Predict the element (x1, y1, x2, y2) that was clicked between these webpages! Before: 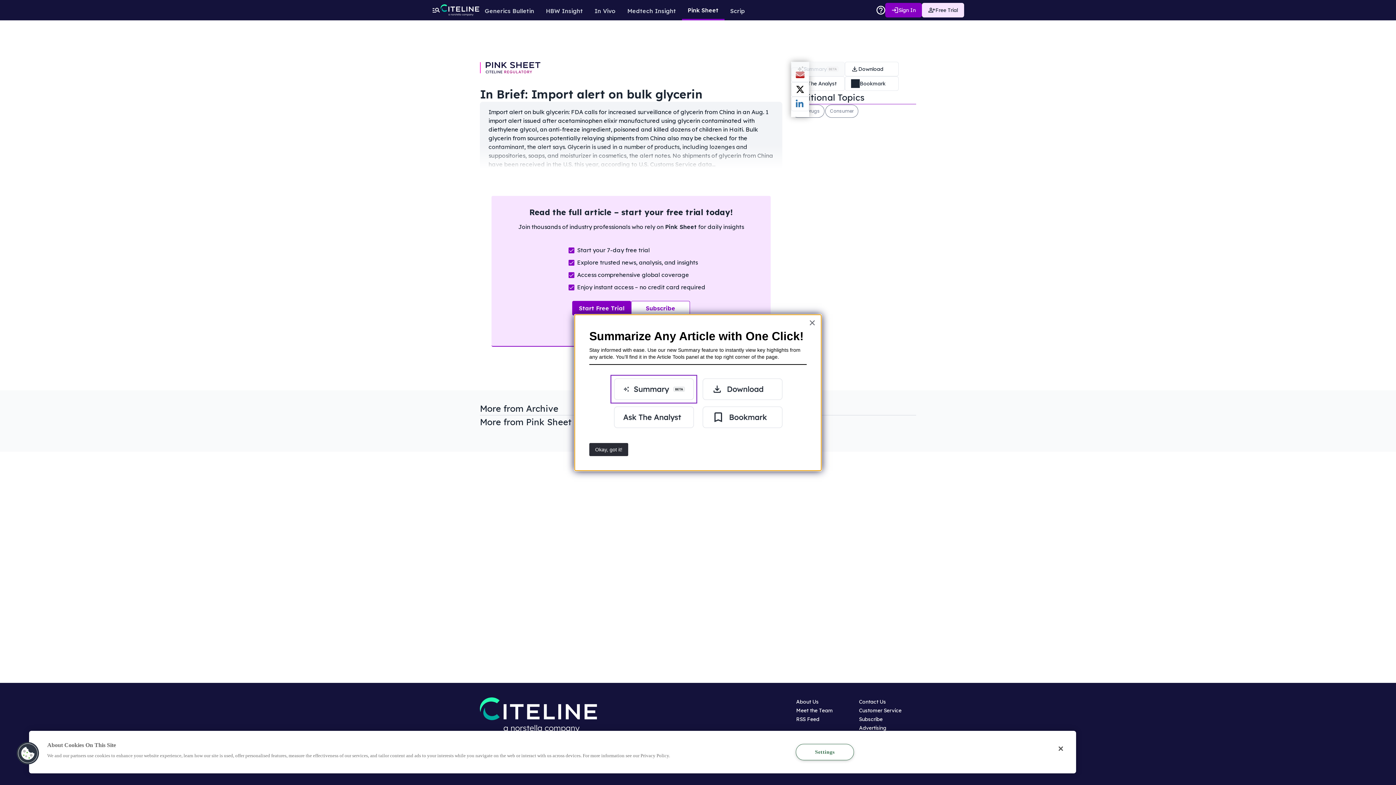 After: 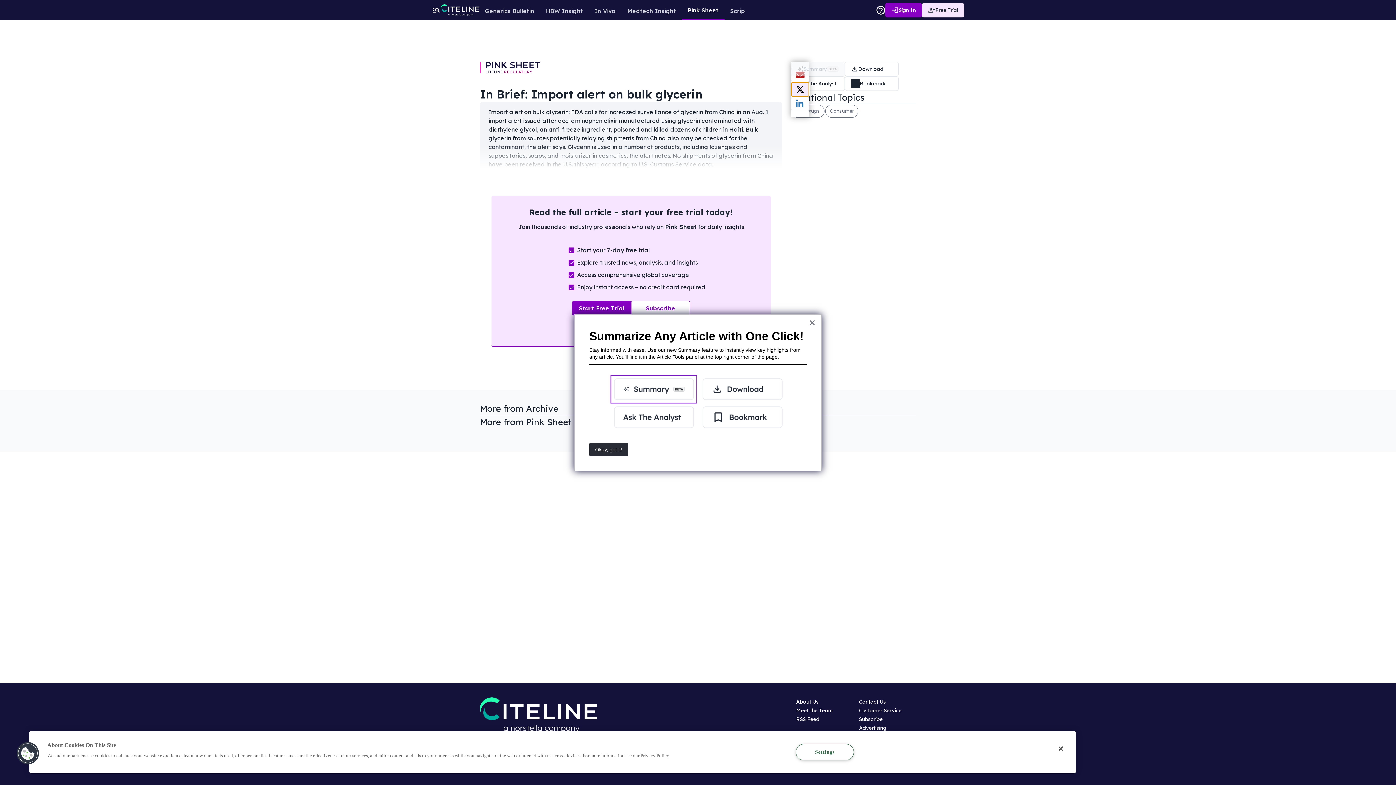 Action: label: Share current article via Twitter bbox: (791, 82, 809, 96)